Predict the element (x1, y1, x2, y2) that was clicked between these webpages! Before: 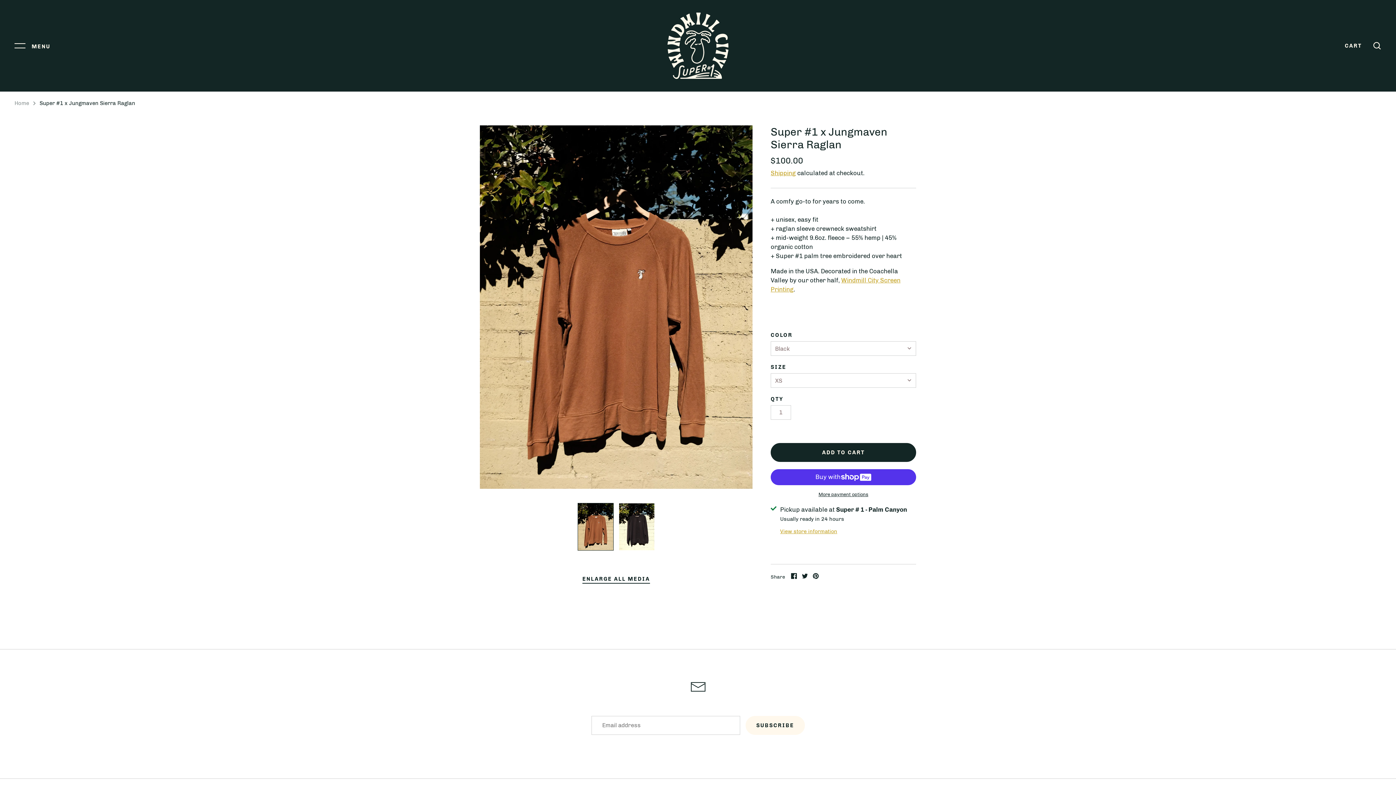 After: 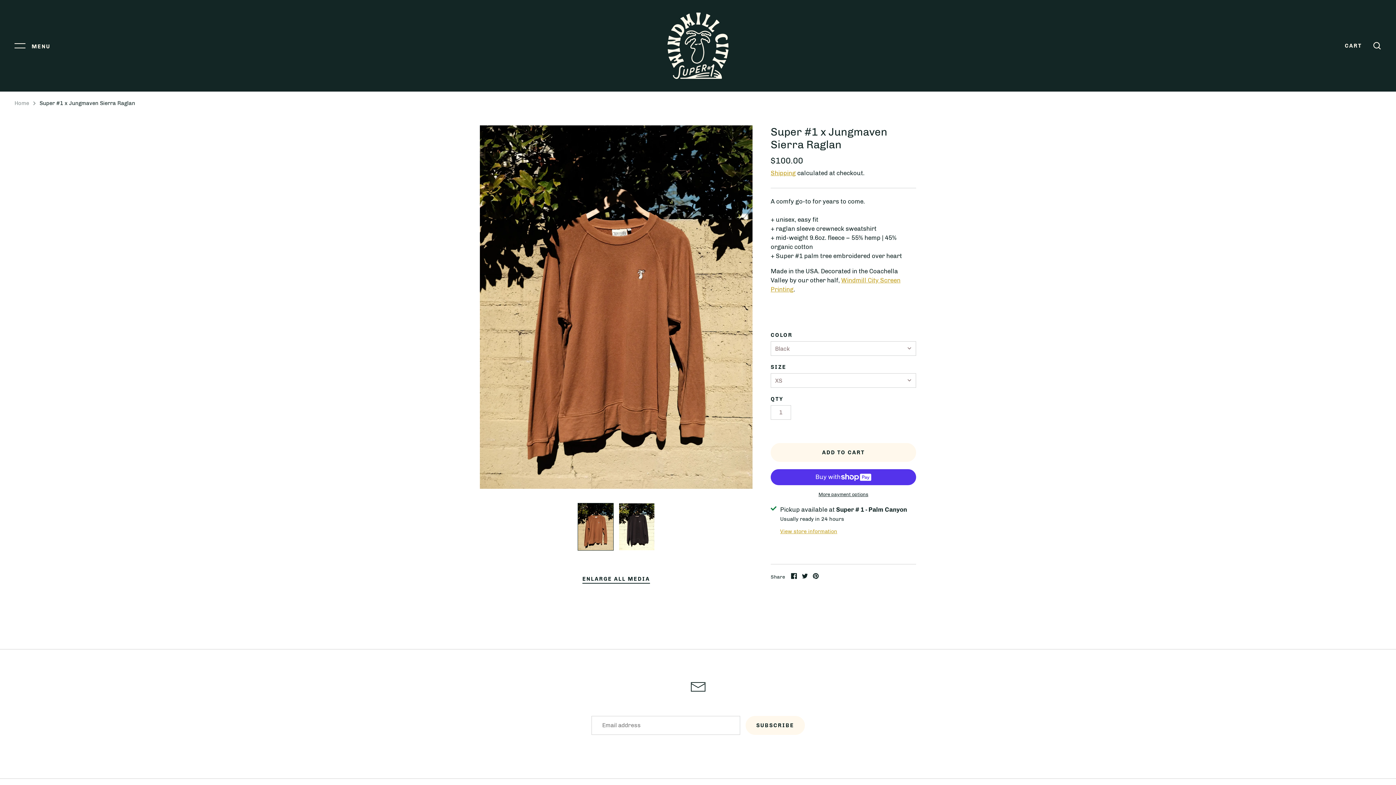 Action: bbox: (770, 443, 916, 462) label: ADD TO CART